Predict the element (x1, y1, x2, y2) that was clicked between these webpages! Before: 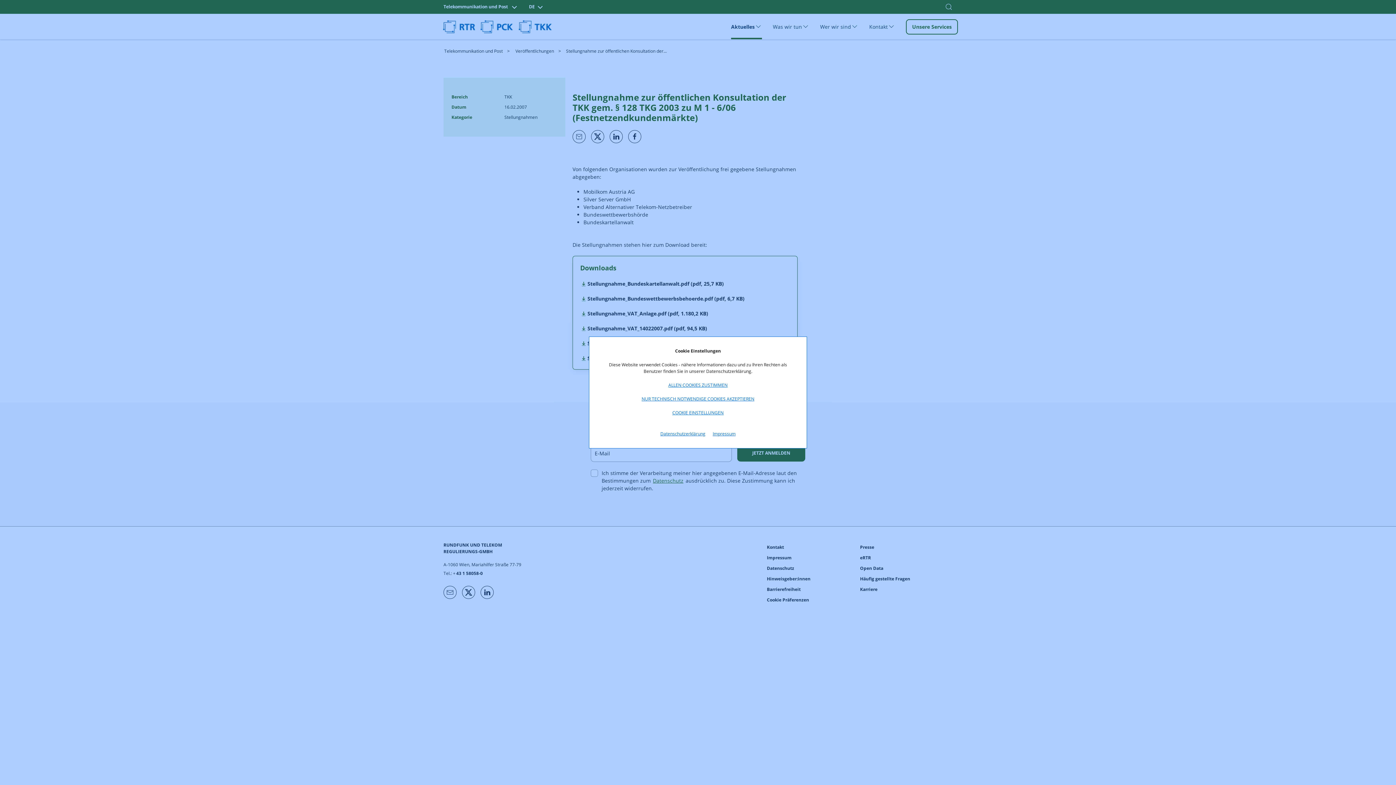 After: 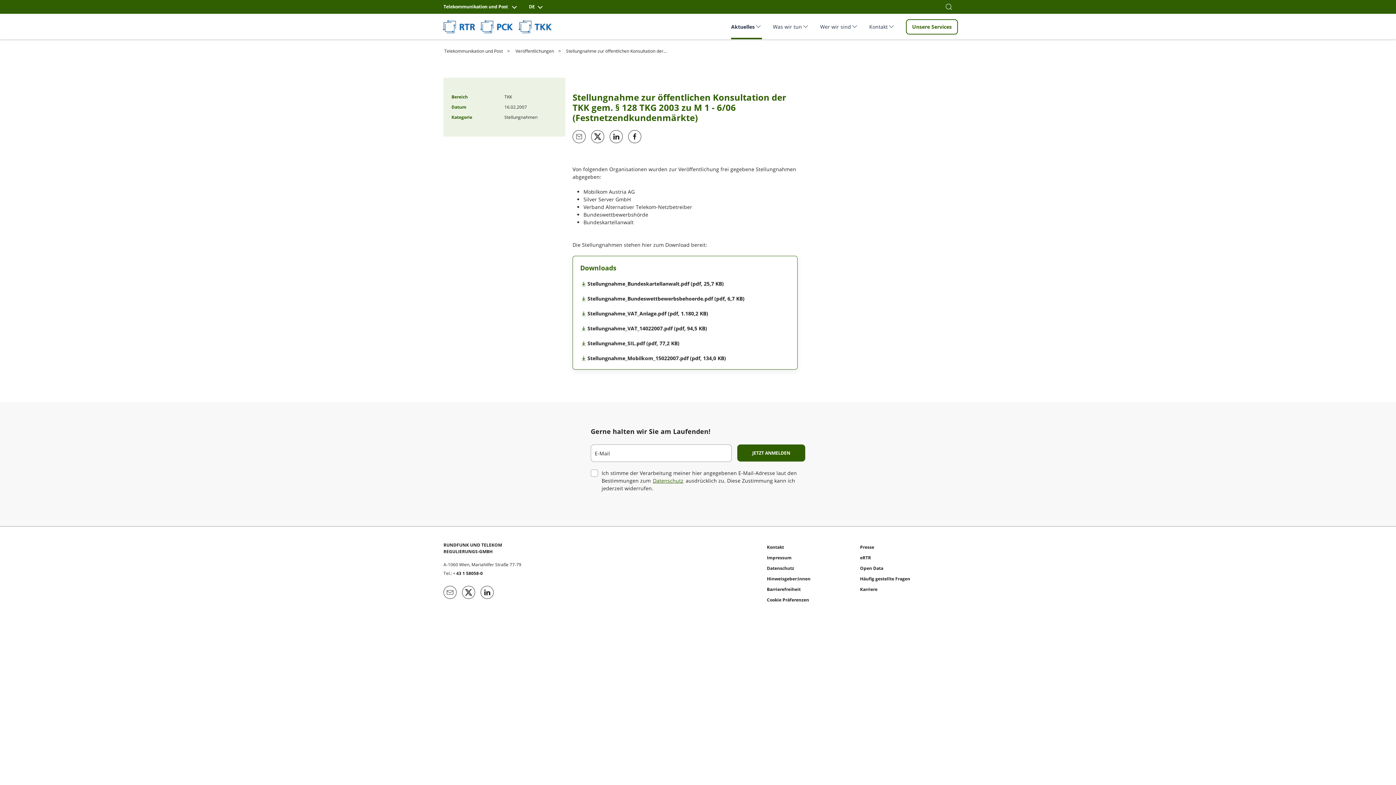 Action: bbox: (663, 382, 733, 388) label: ALLEN COOKIES ZUSTIMMEN